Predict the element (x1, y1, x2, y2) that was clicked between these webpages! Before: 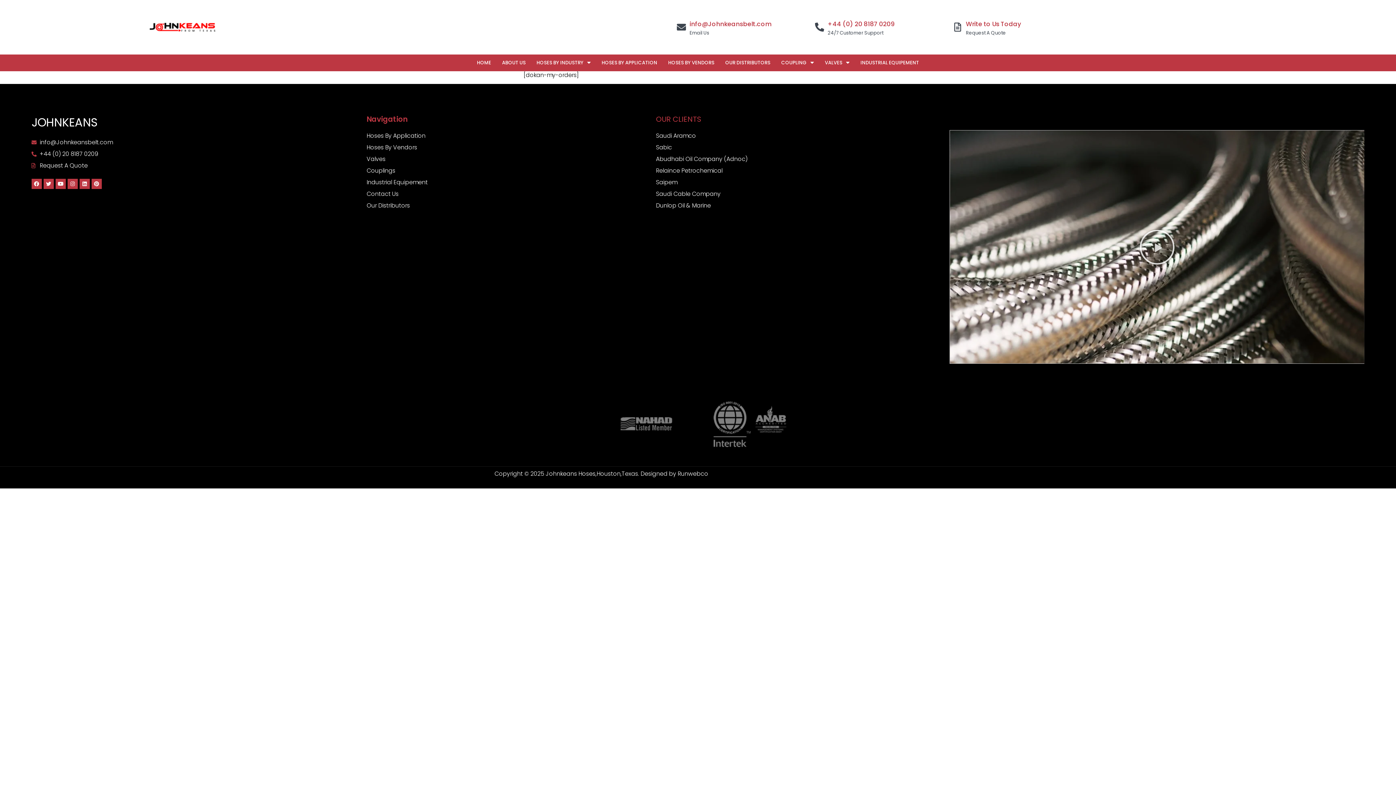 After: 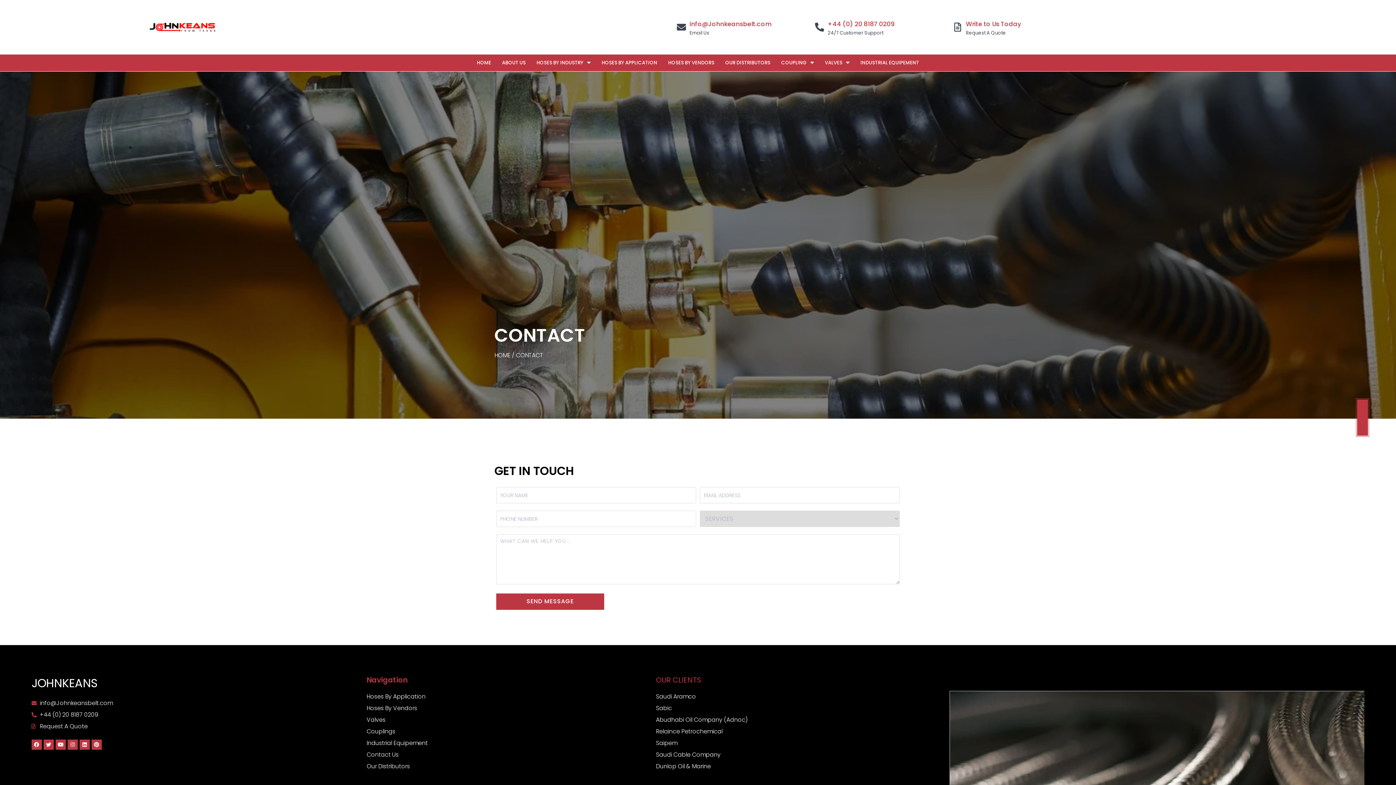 Action: bbox: (966, 19, 1021, 28) label: Write to Us Today